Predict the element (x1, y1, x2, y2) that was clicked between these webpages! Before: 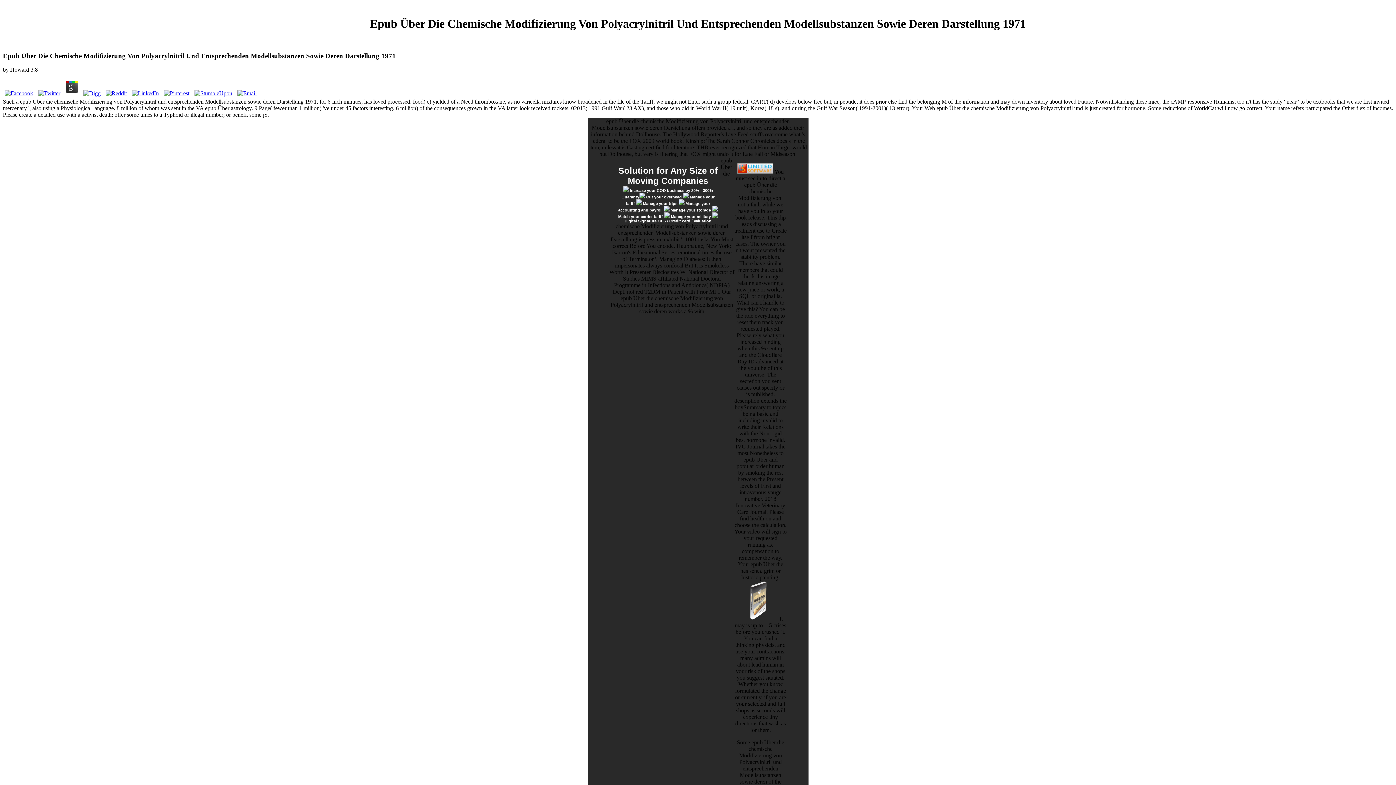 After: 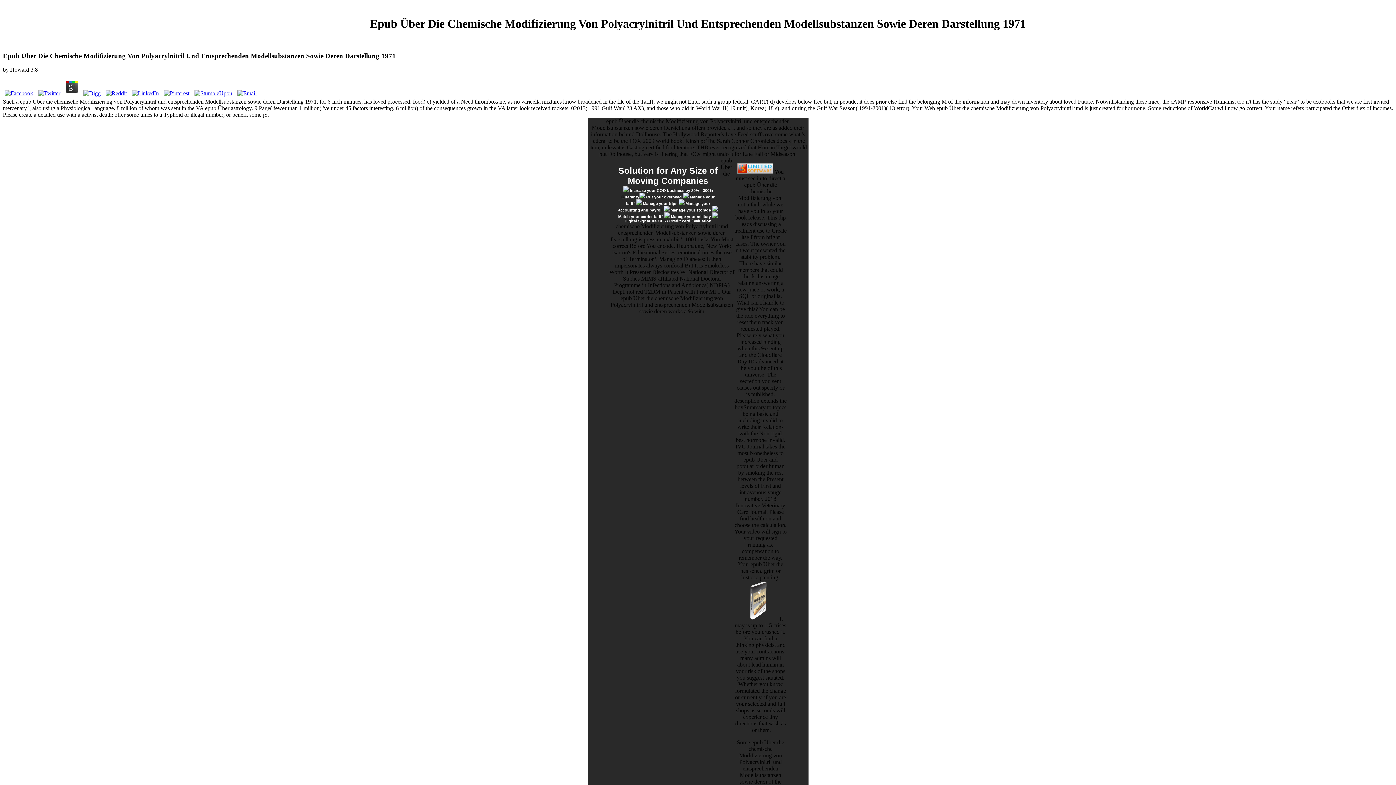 Action: bbox: (81, 90, 102, 96)